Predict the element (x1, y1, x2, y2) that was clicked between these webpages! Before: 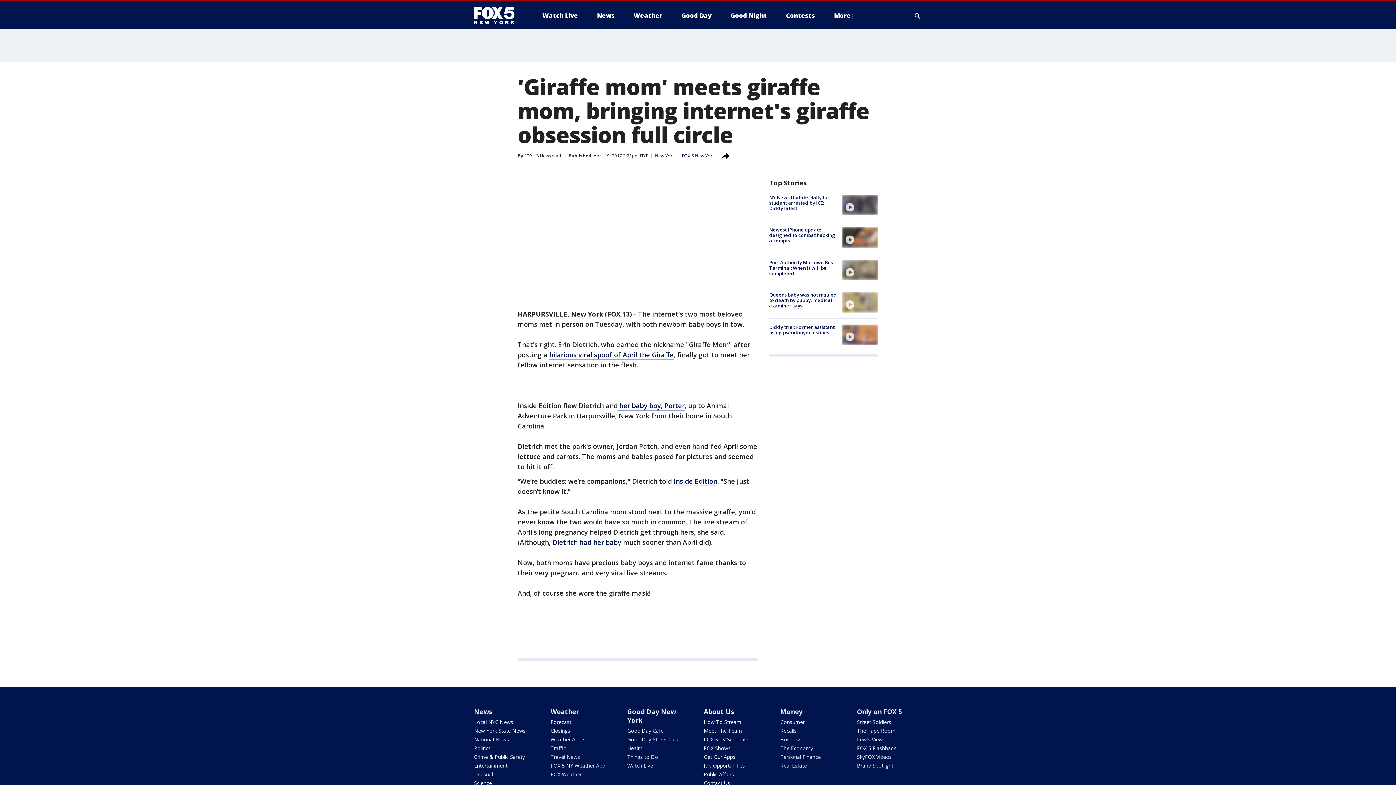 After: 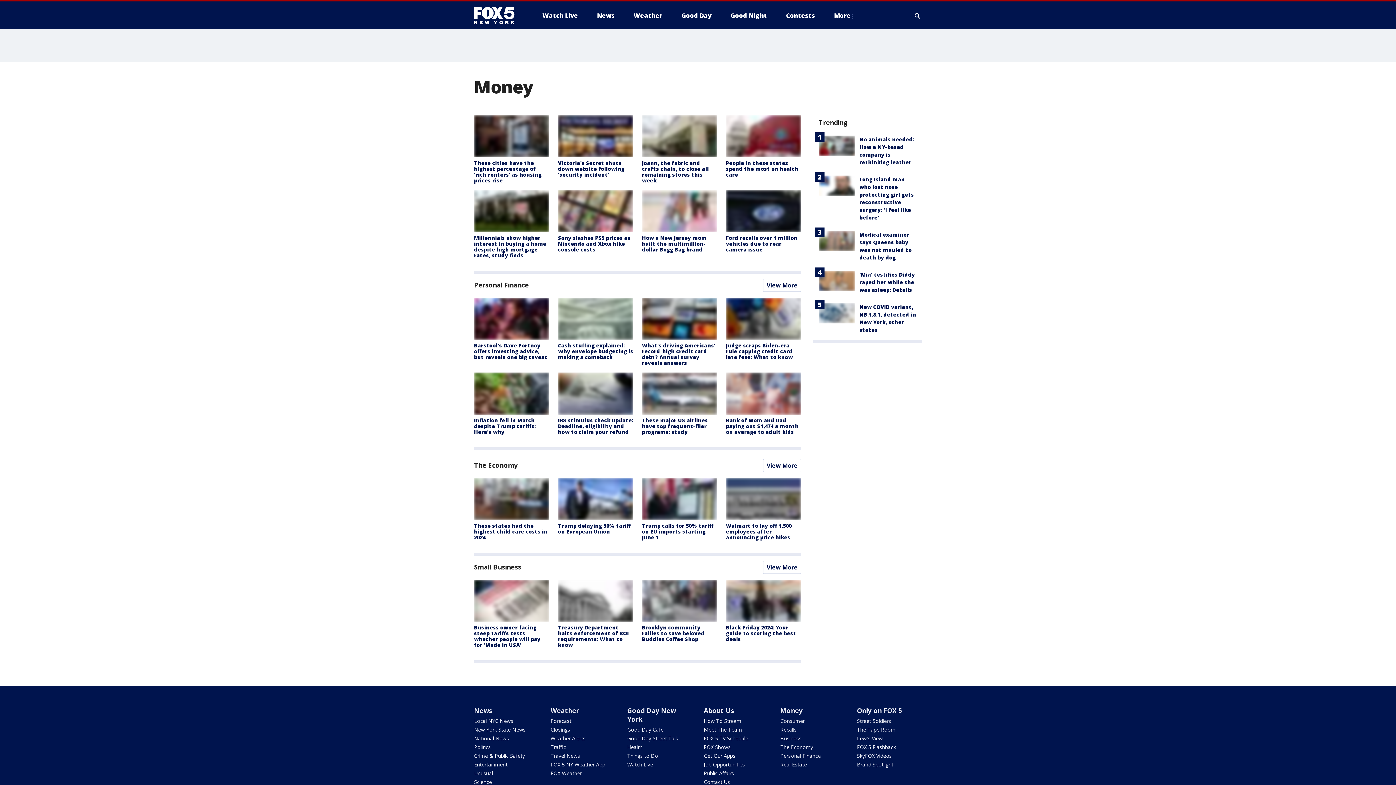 Action: bbox: (780, 707, 802, 716) label: Money